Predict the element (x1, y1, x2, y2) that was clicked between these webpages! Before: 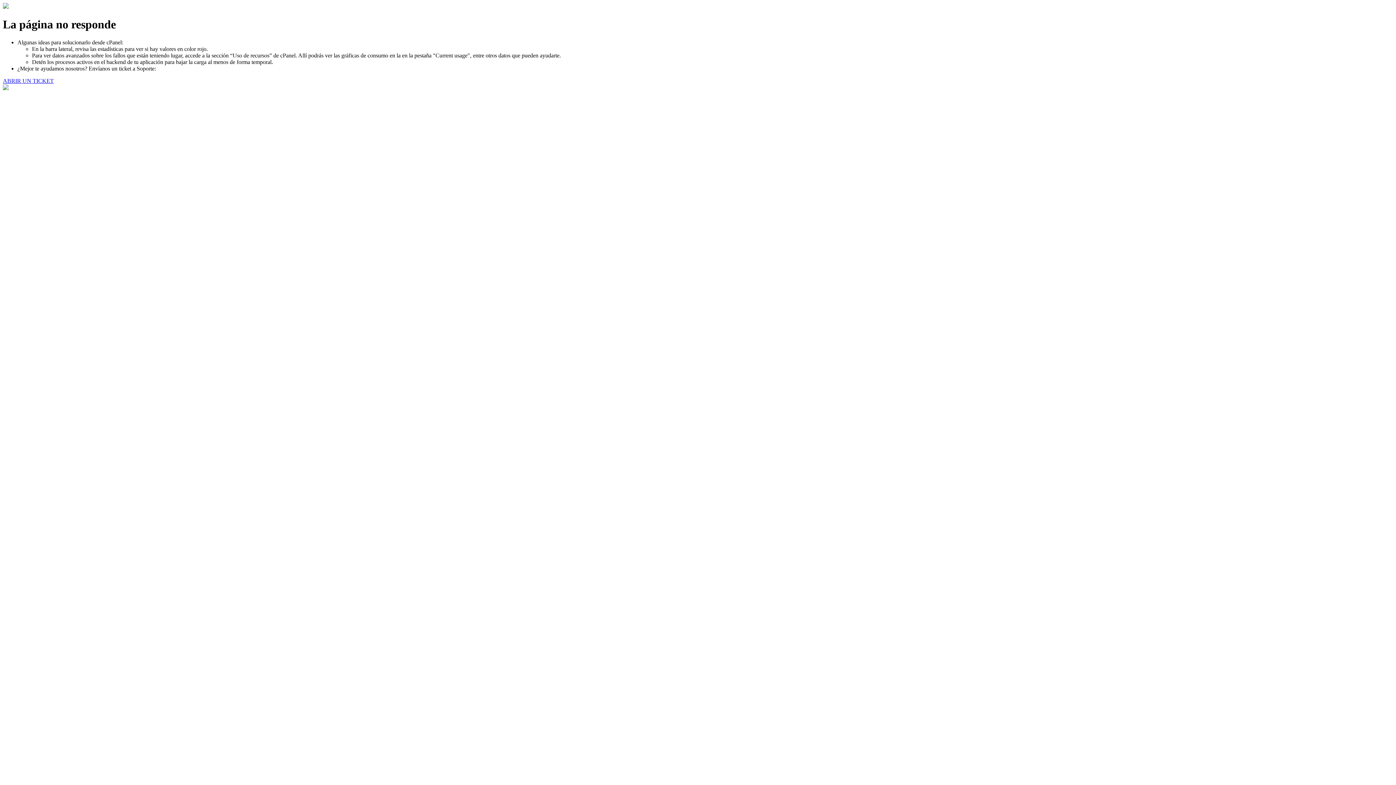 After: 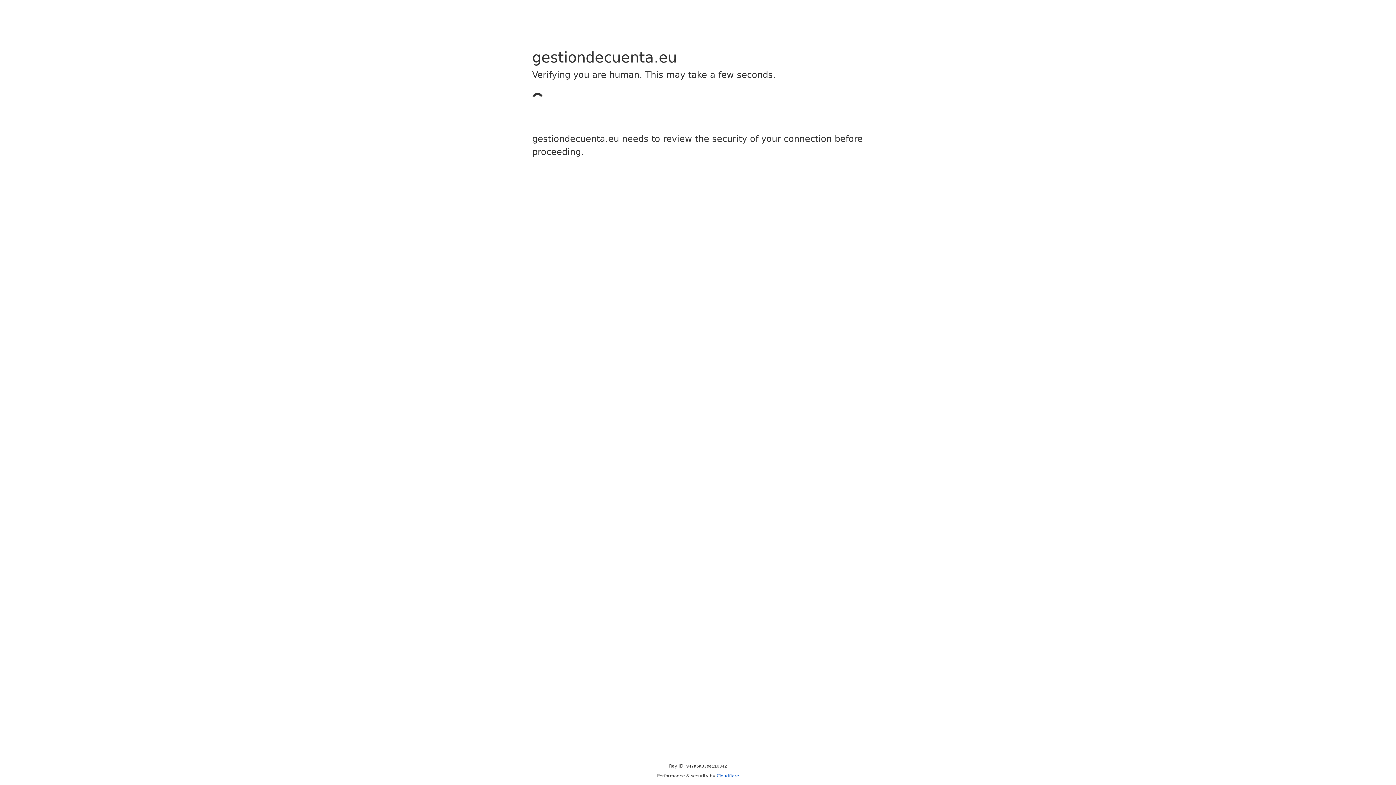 Action: label: ABRIR UN TICKET bbox: (2, 77, 53, 83)